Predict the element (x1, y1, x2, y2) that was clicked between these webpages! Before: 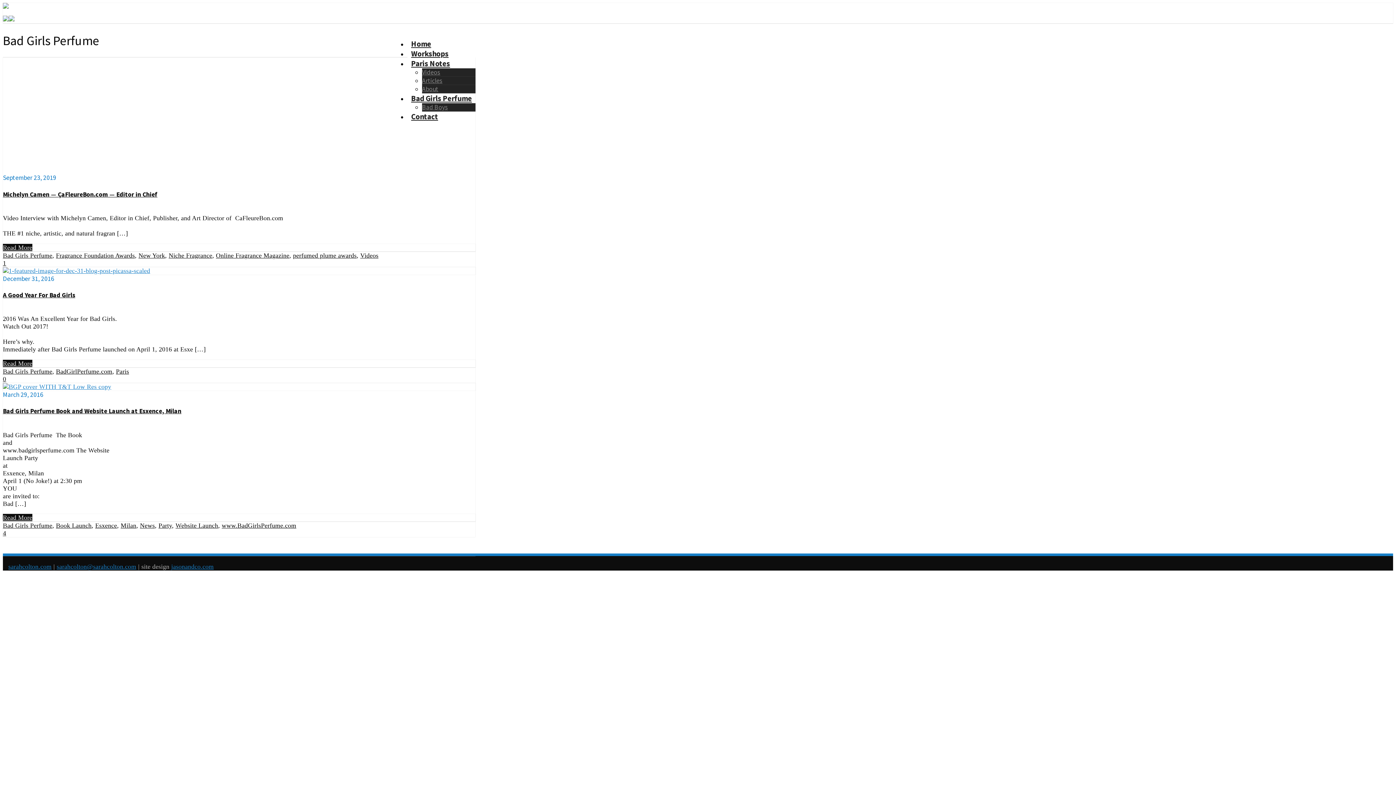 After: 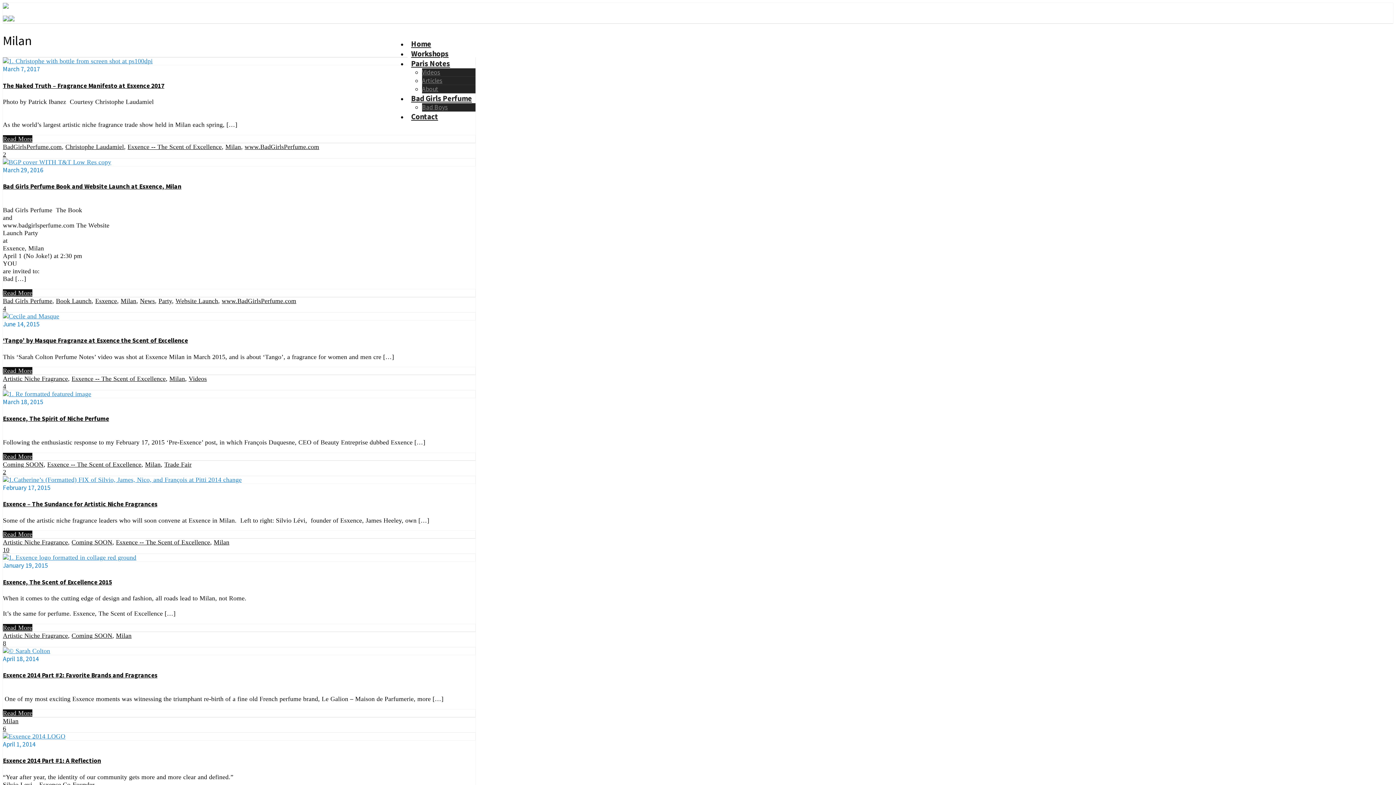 Action: bbox: (120, 522, 136, 529) label: Milan